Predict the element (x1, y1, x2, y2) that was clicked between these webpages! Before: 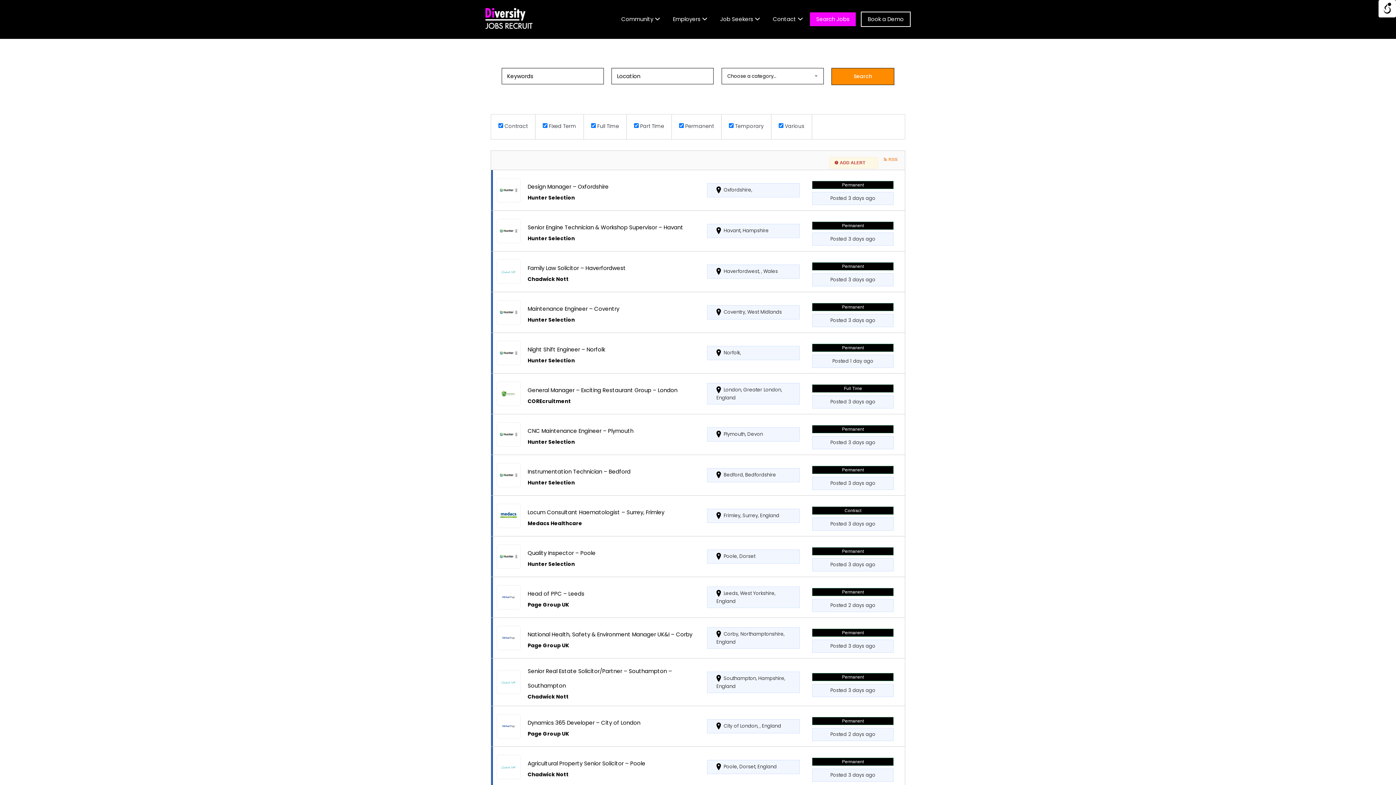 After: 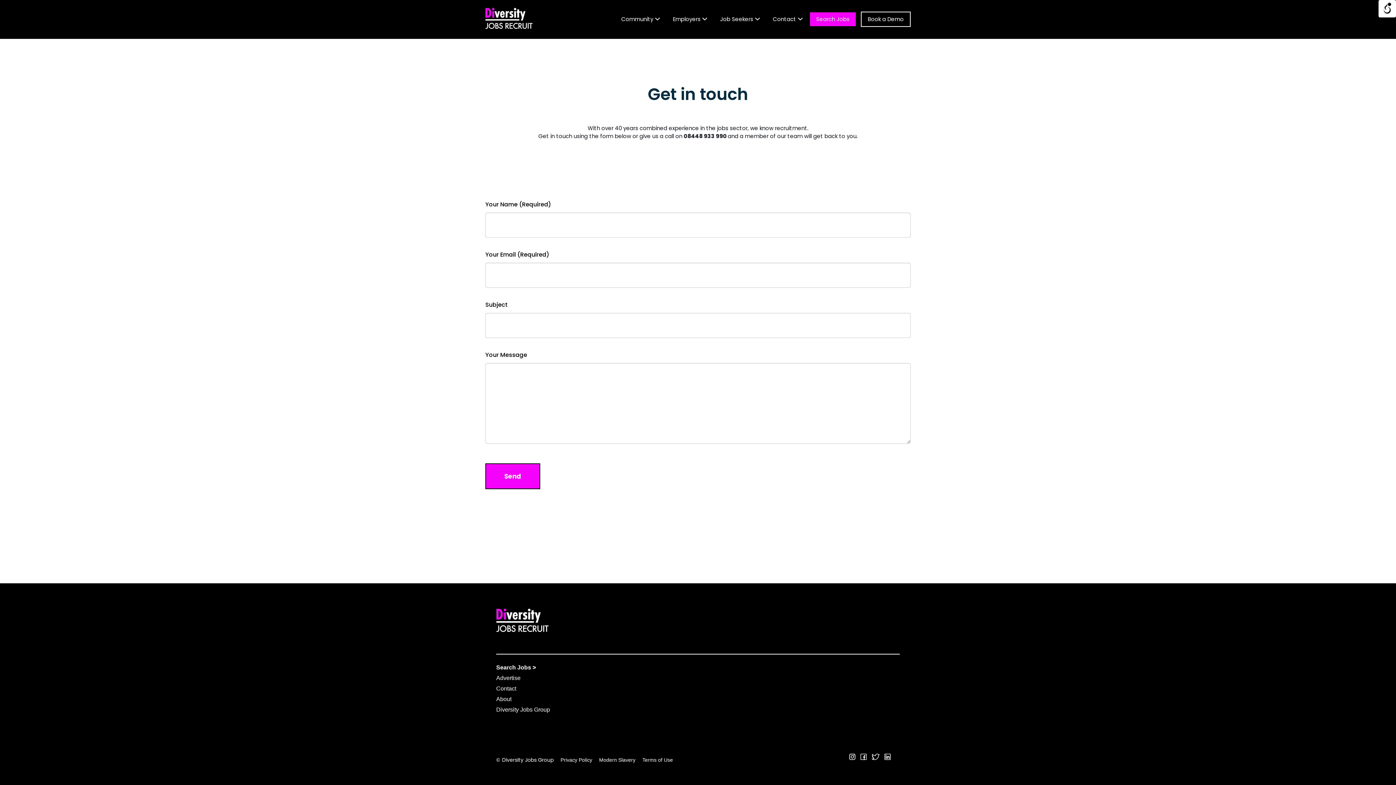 Action: bbox: (861, 13, 910, 25) label: Book a Demo